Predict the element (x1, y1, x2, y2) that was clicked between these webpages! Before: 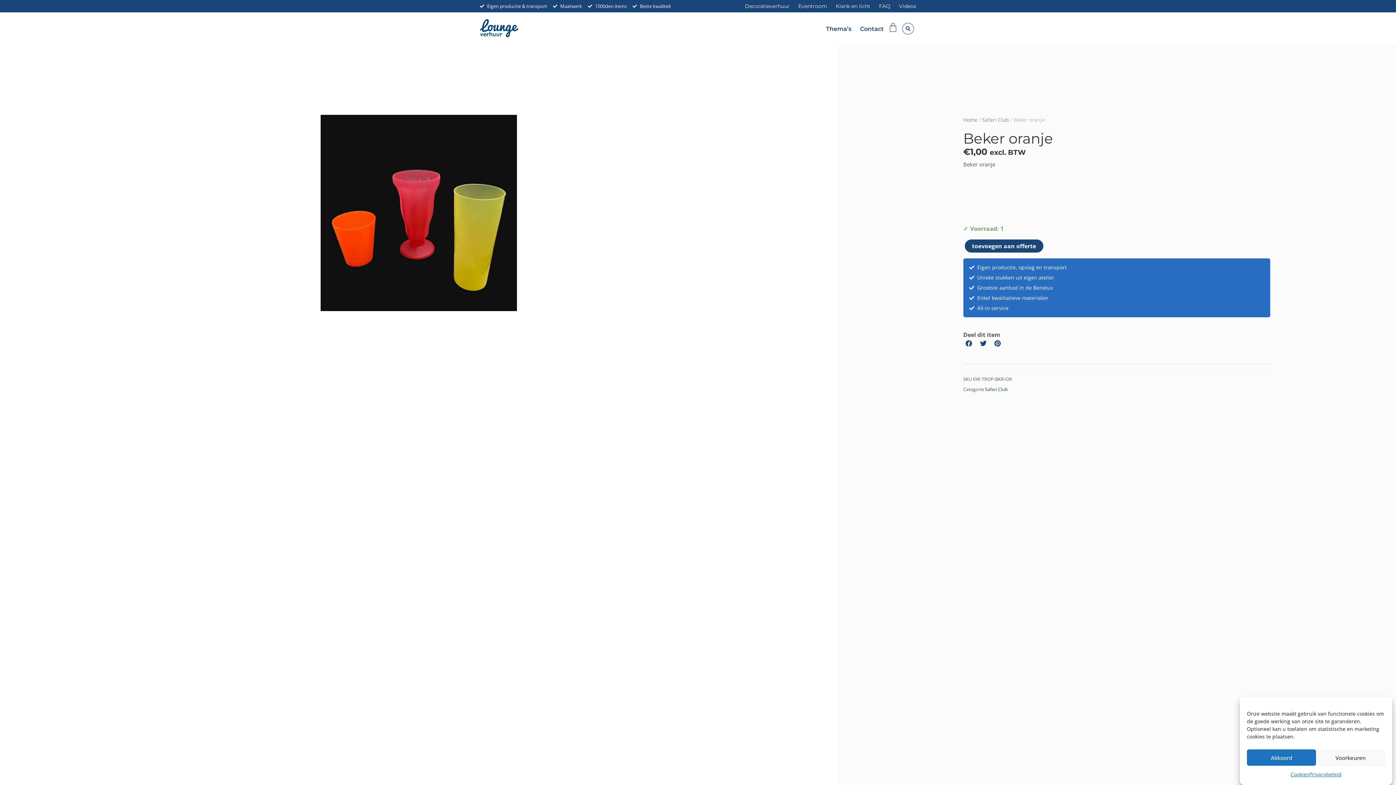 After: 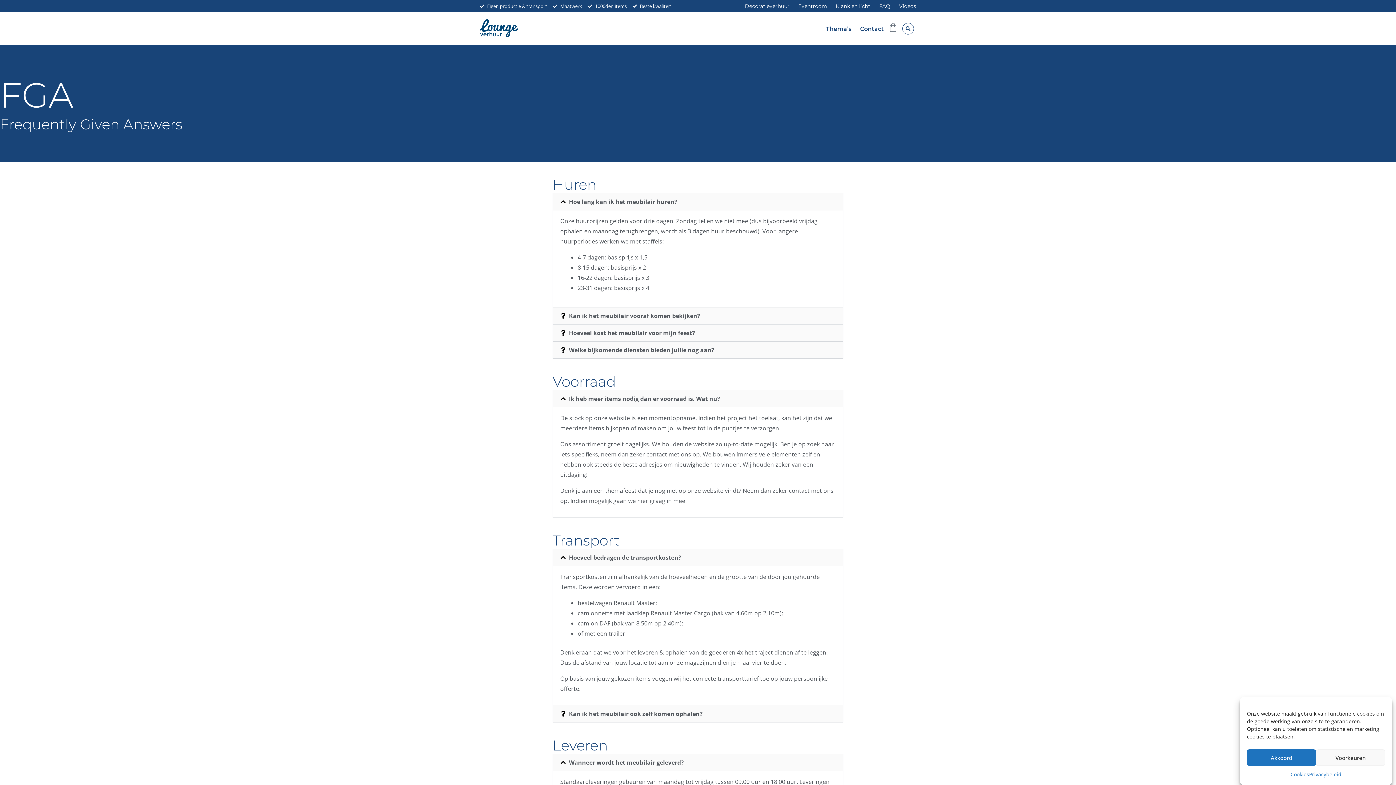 Action: label: FAQ bbox: (879, 0, 890, 11)